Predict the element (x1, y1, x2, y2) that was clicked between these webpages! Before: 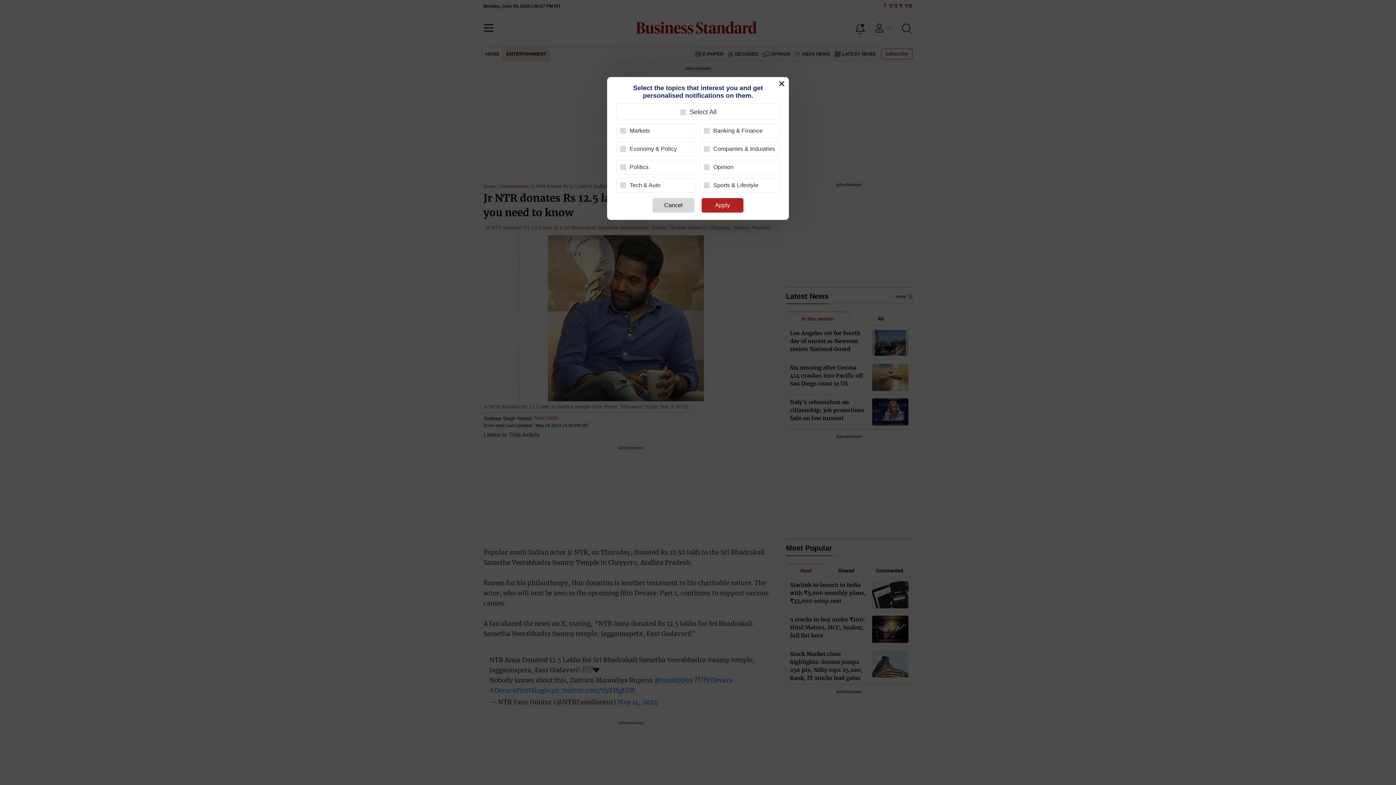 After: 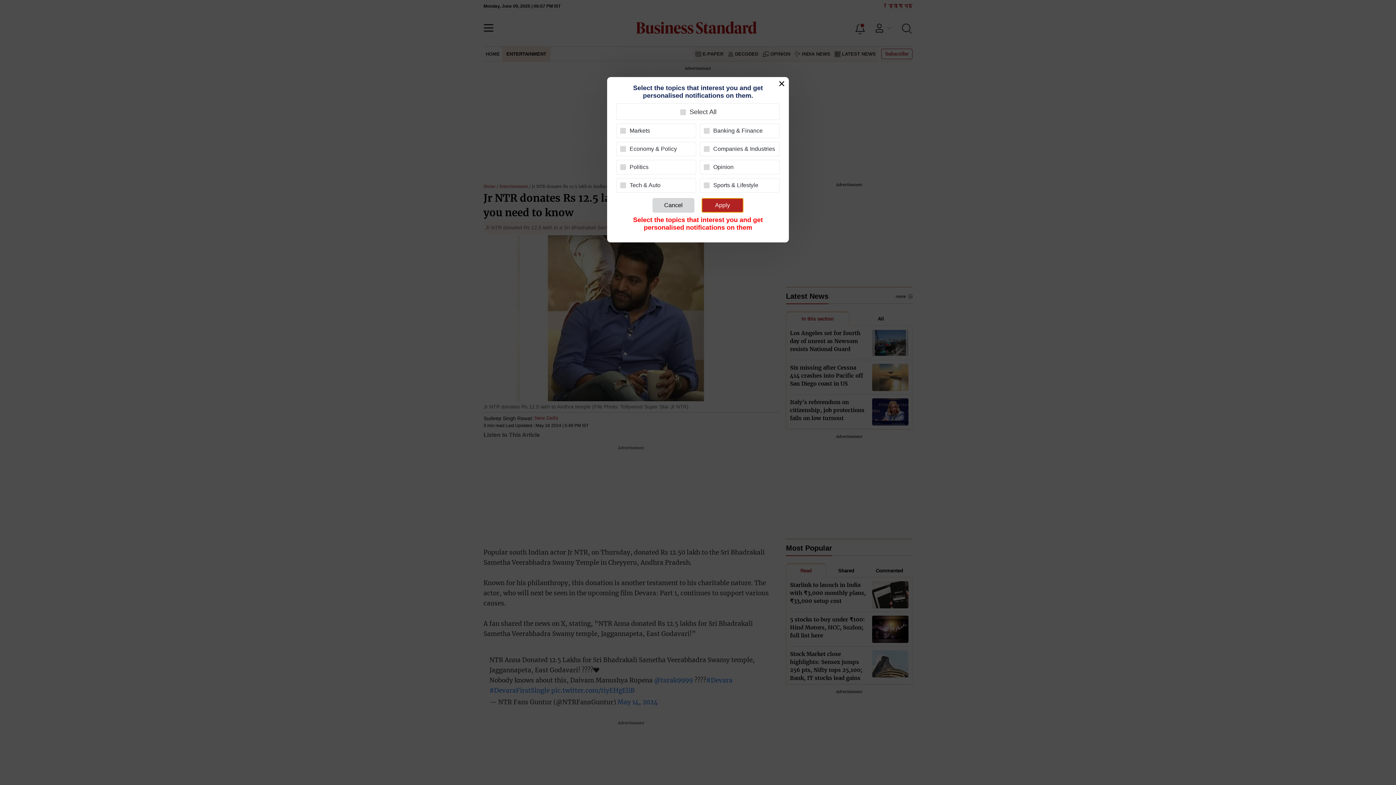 Action: bbox: (701, 198, 743, 212) label: Apply